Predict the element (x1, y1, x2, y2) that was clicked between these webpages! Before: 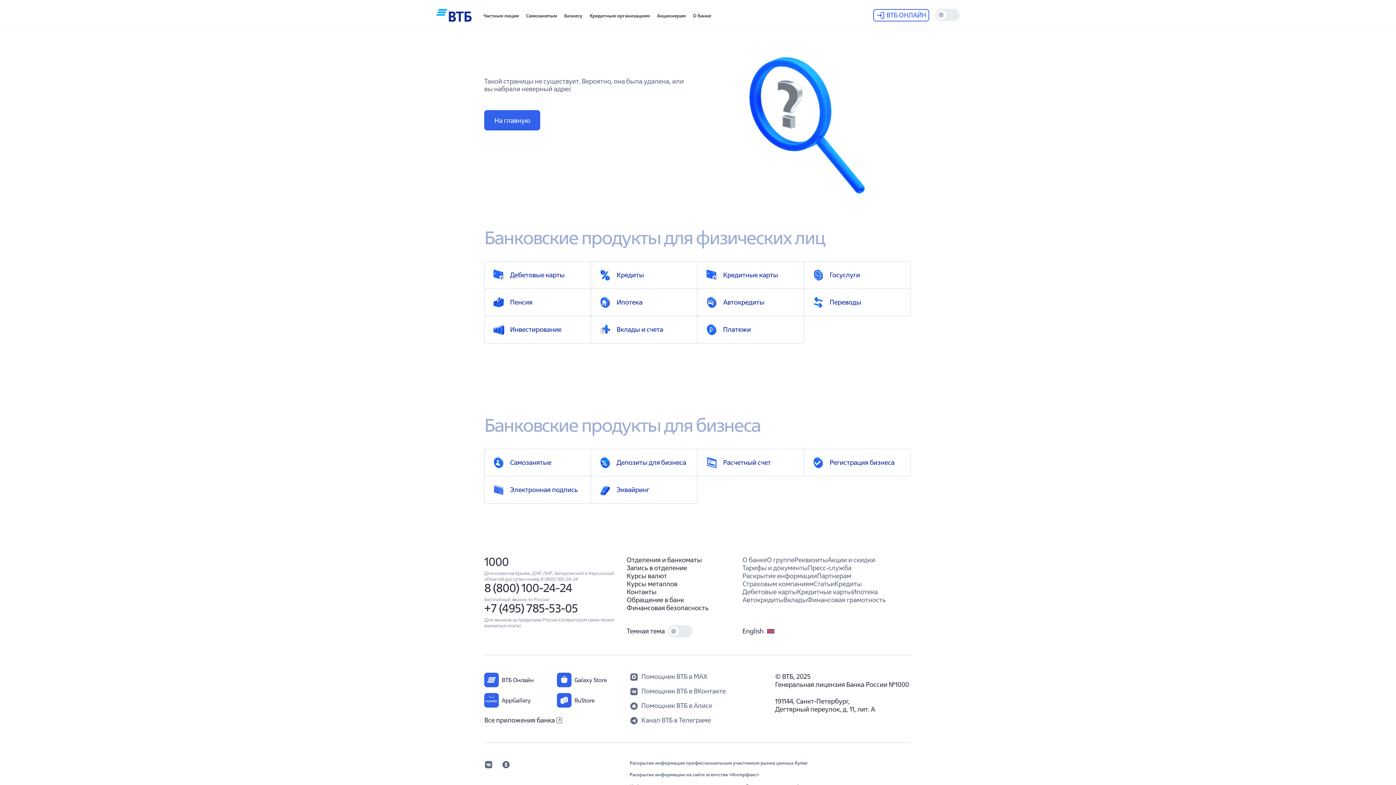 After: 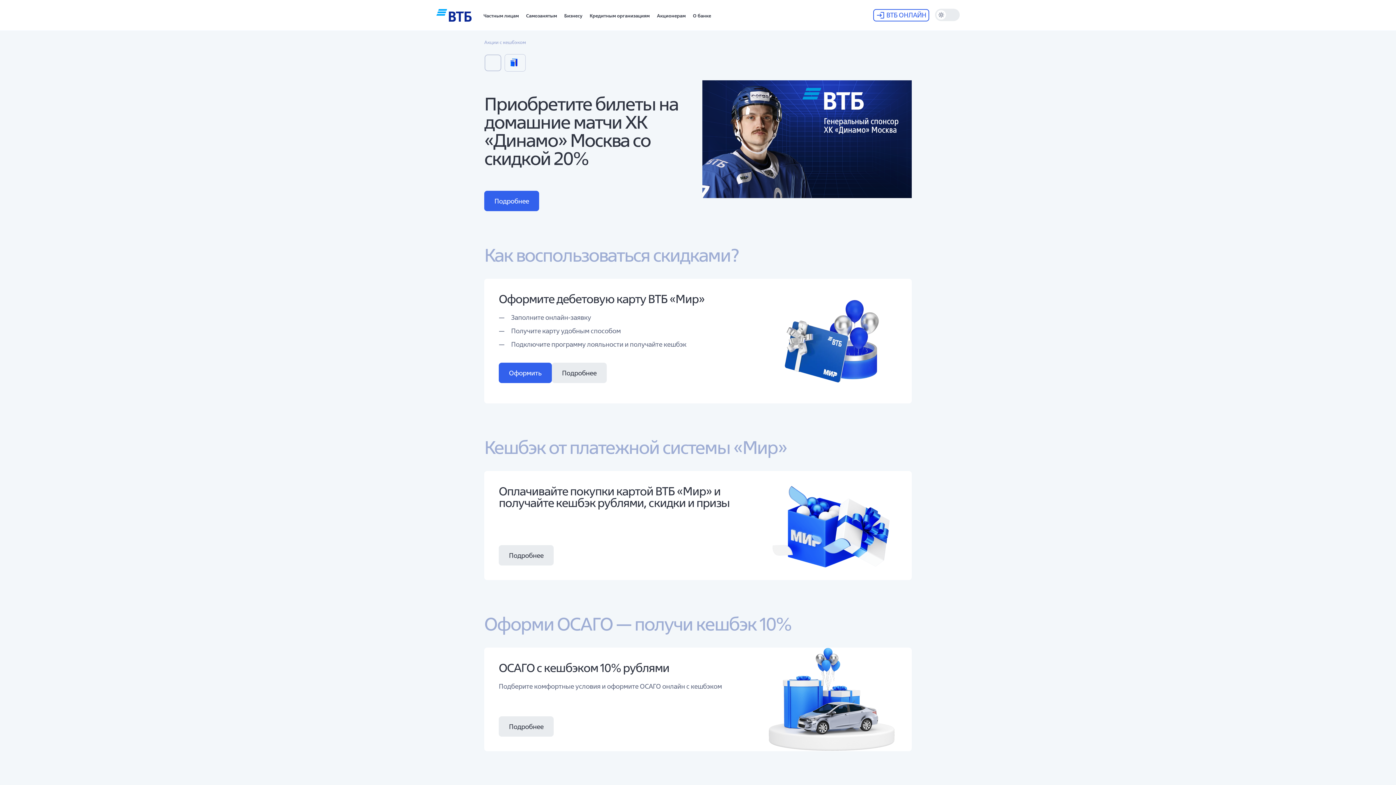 Action: label: Акции и скидки bbox: (827, 556, 875, 564)